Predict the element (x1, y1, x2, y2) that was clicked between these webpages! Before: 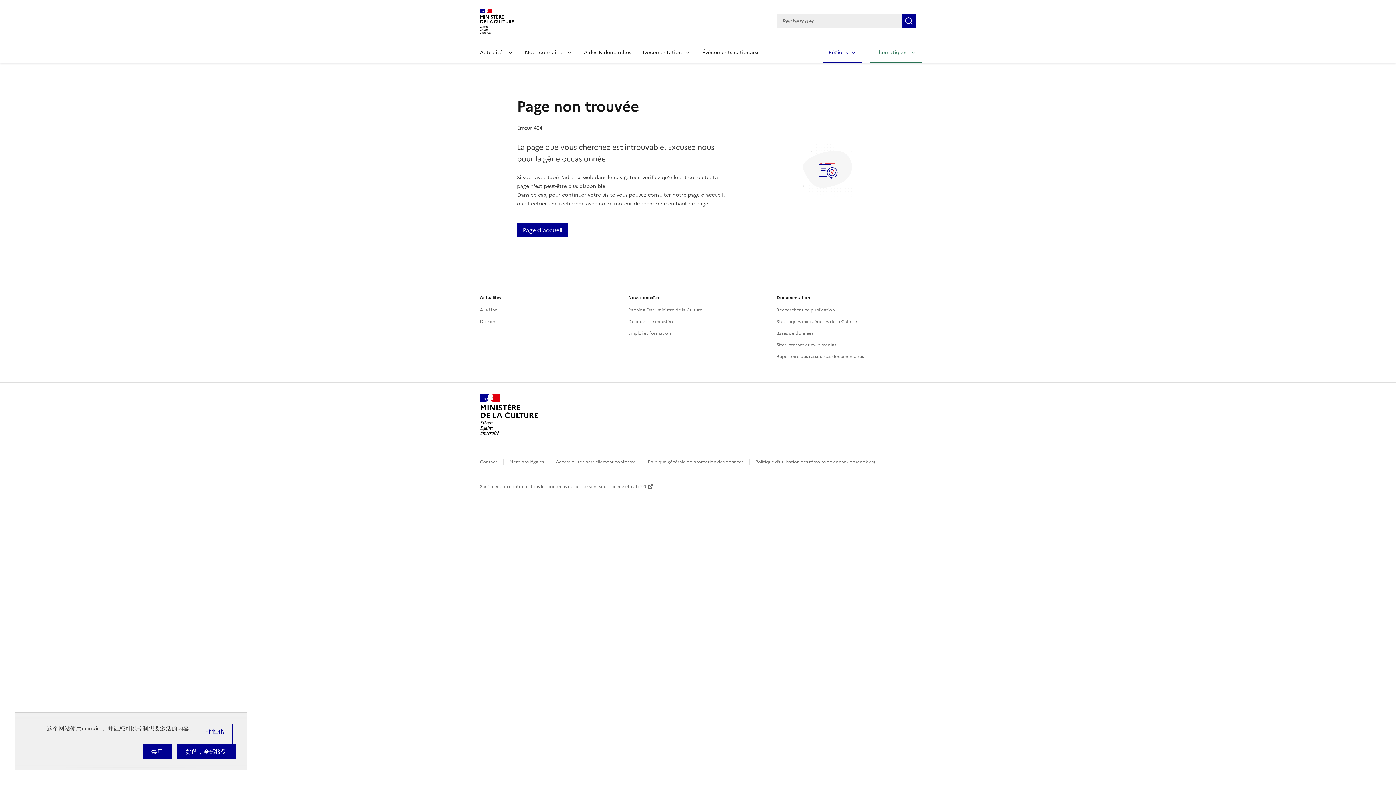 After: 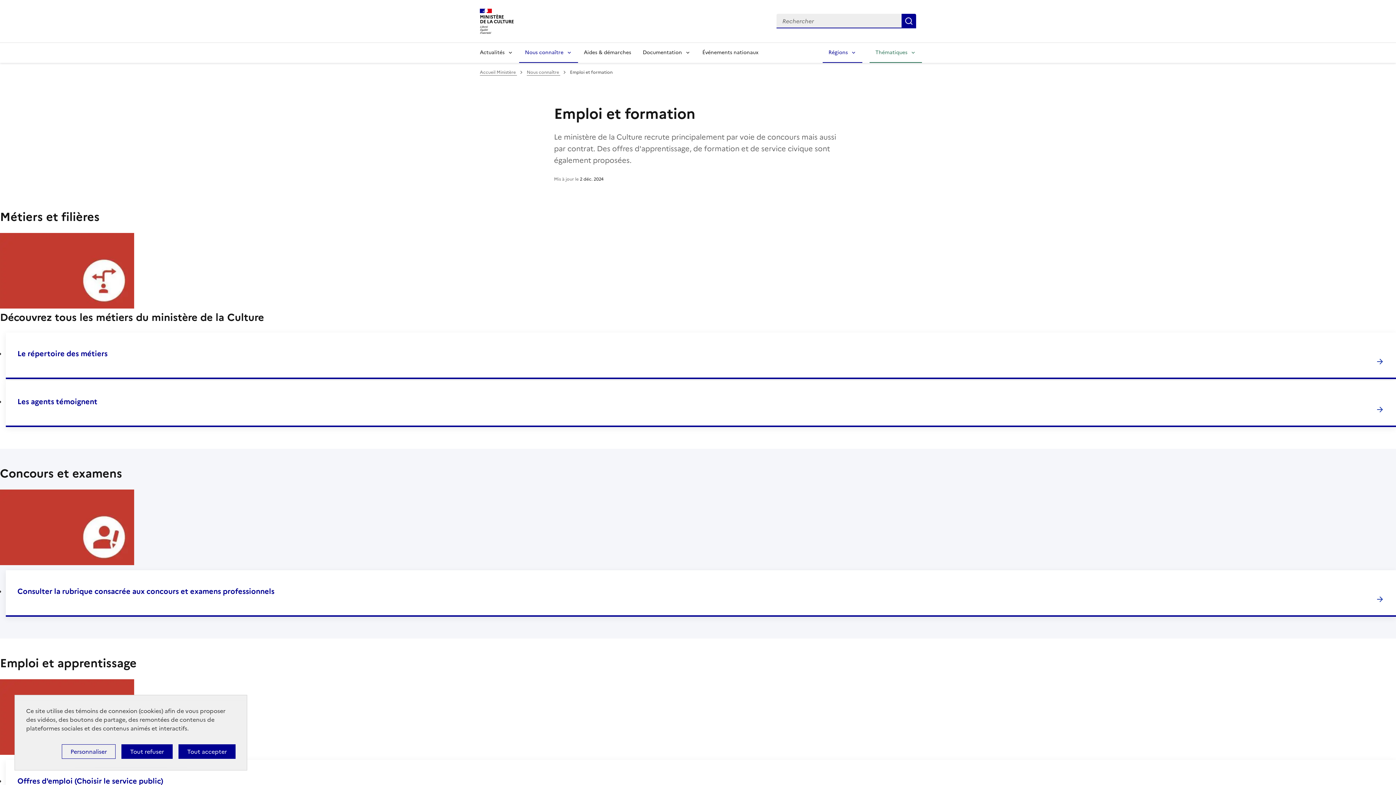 Action: label: Emploi et formation bbox: (628, 330, 670, 336)